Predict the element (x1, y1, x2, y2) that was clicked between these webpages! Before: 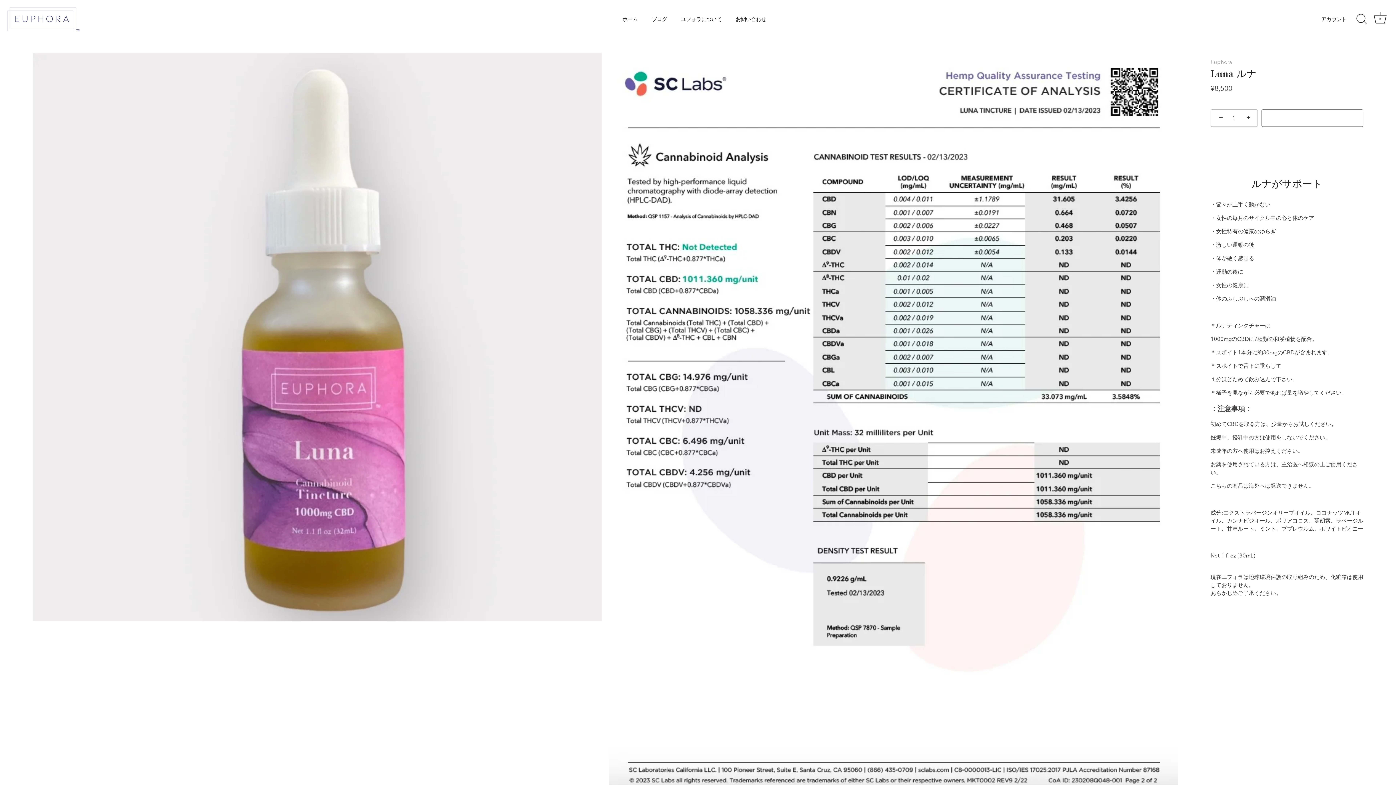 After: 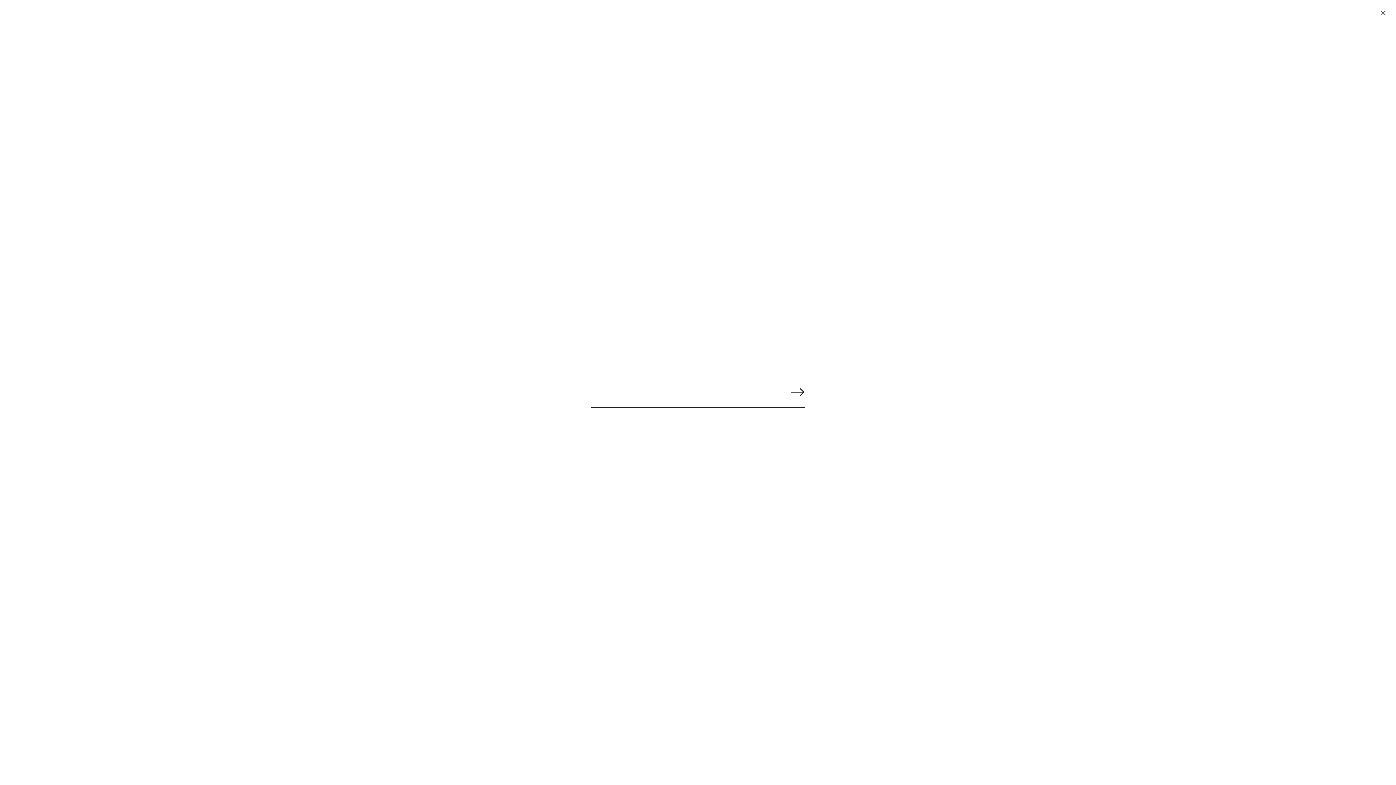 Action: bbox: (1353, 11, 1369, 27) label: 探す